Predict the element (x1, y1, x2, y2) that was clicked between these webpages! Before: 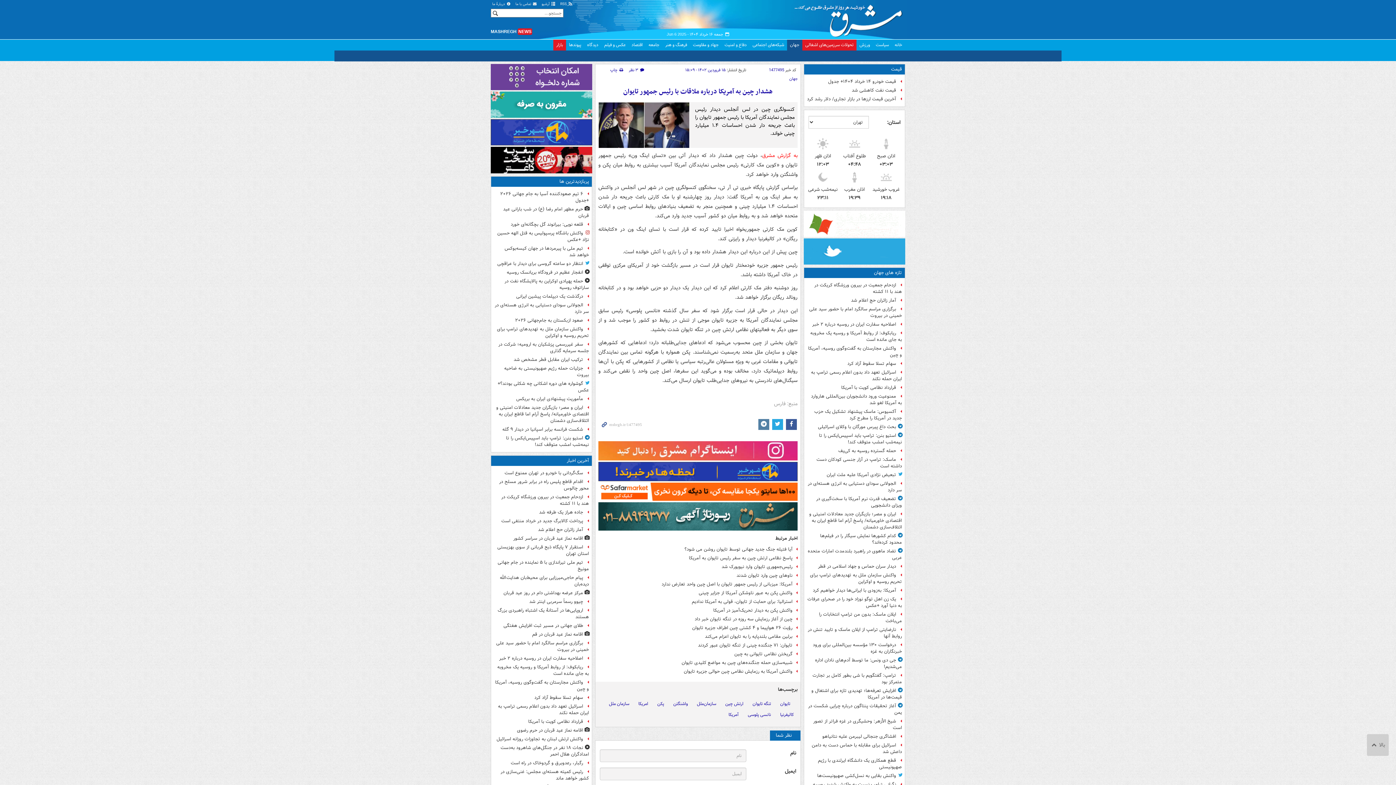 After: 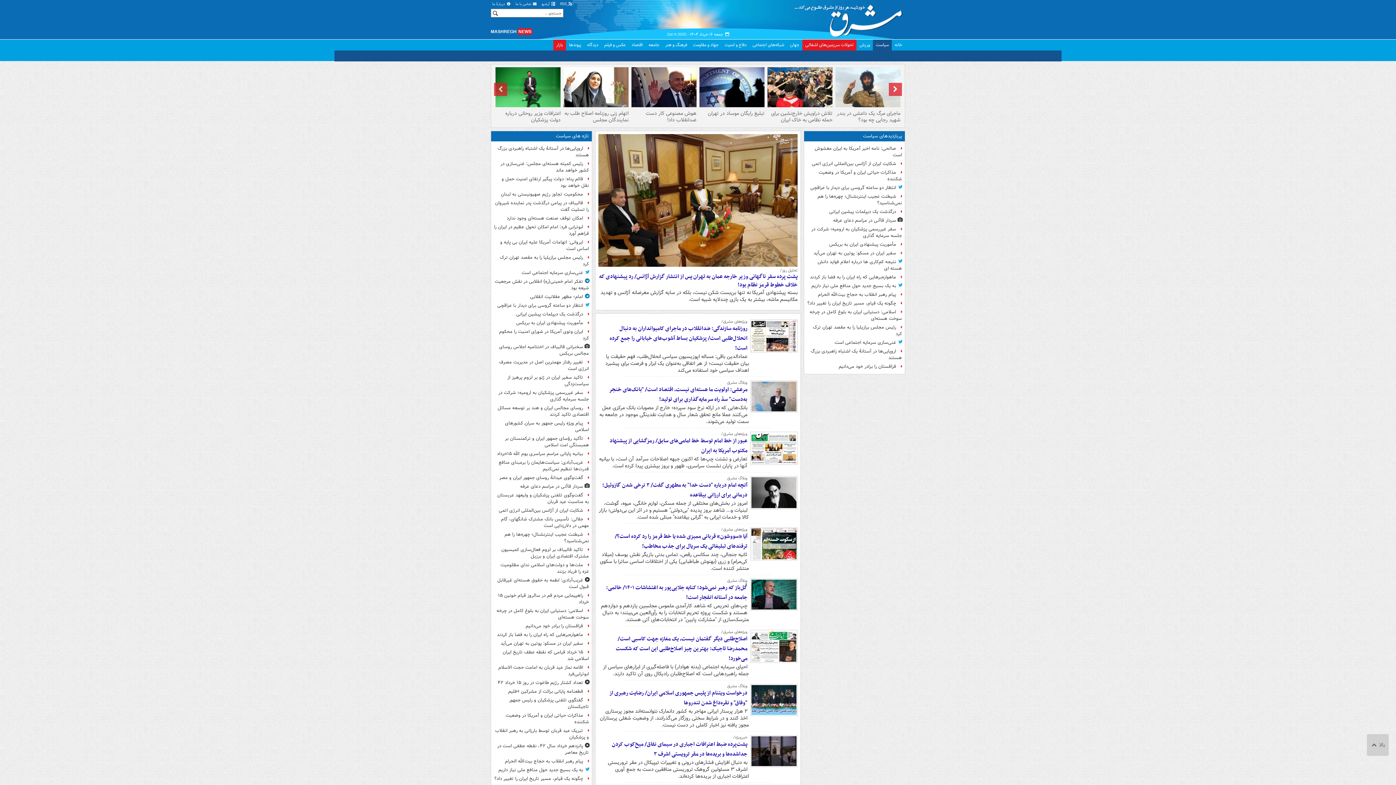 Action: label: سیاست bbox: (873, 39, 892, 50)